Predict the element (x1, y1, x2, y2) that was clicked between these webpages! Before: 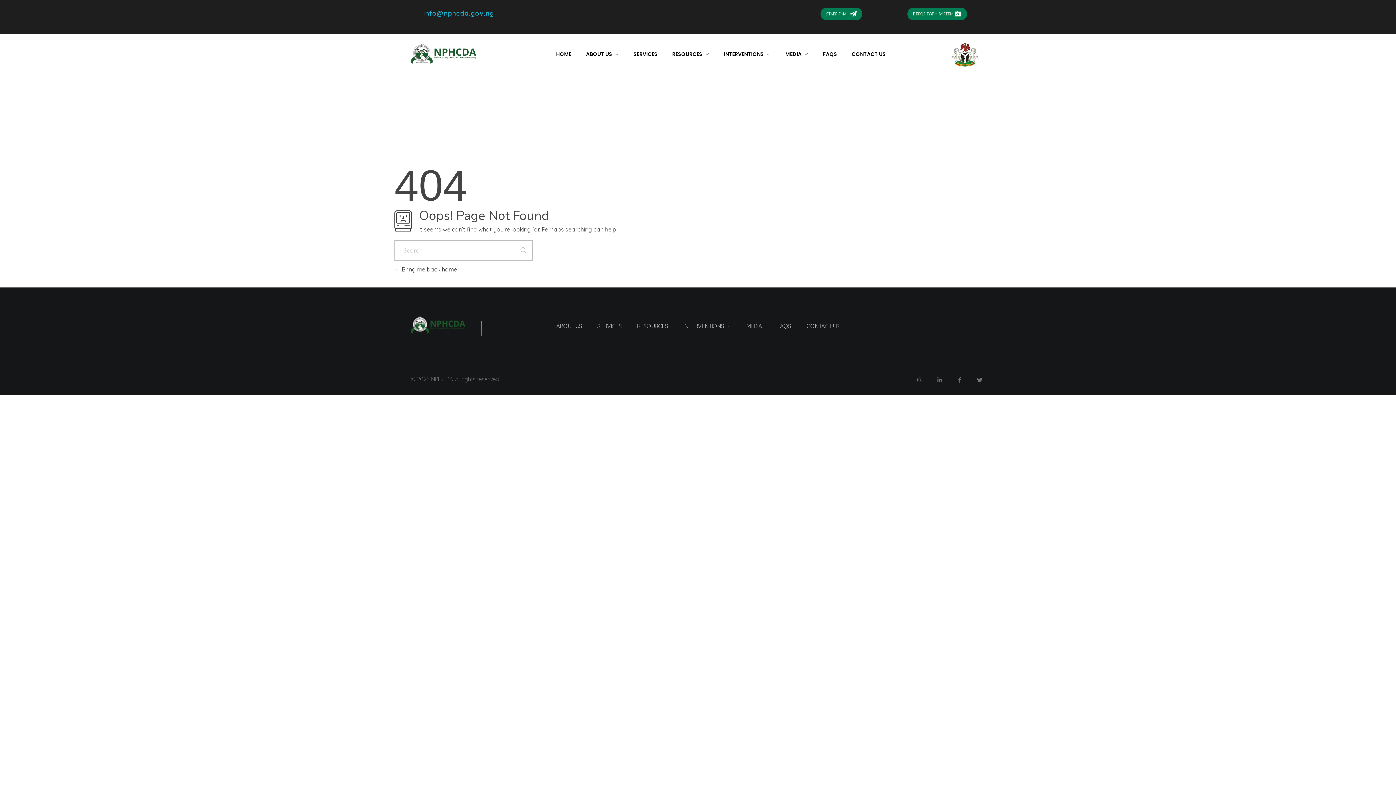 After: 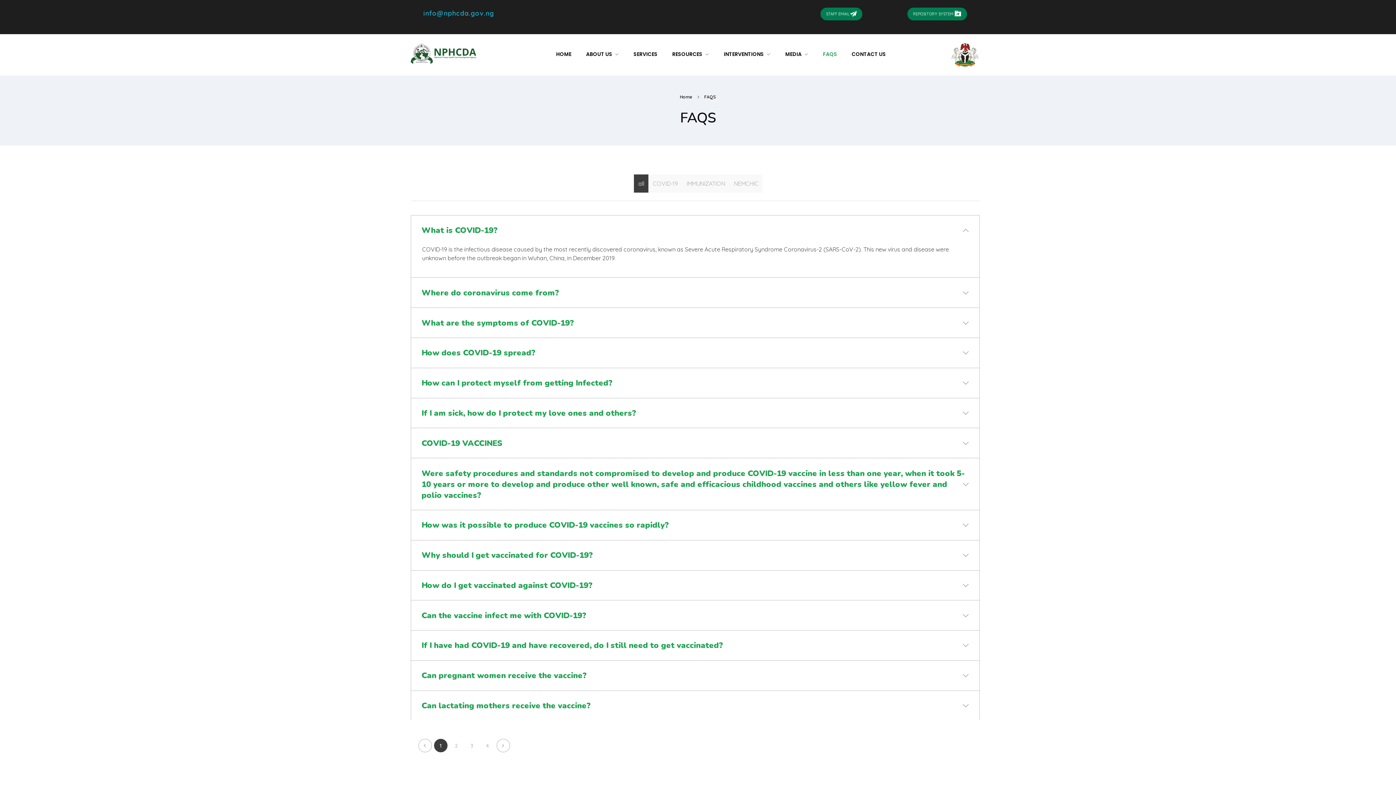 Action: bbox: (808, 50, 837, 58) label: FAQS